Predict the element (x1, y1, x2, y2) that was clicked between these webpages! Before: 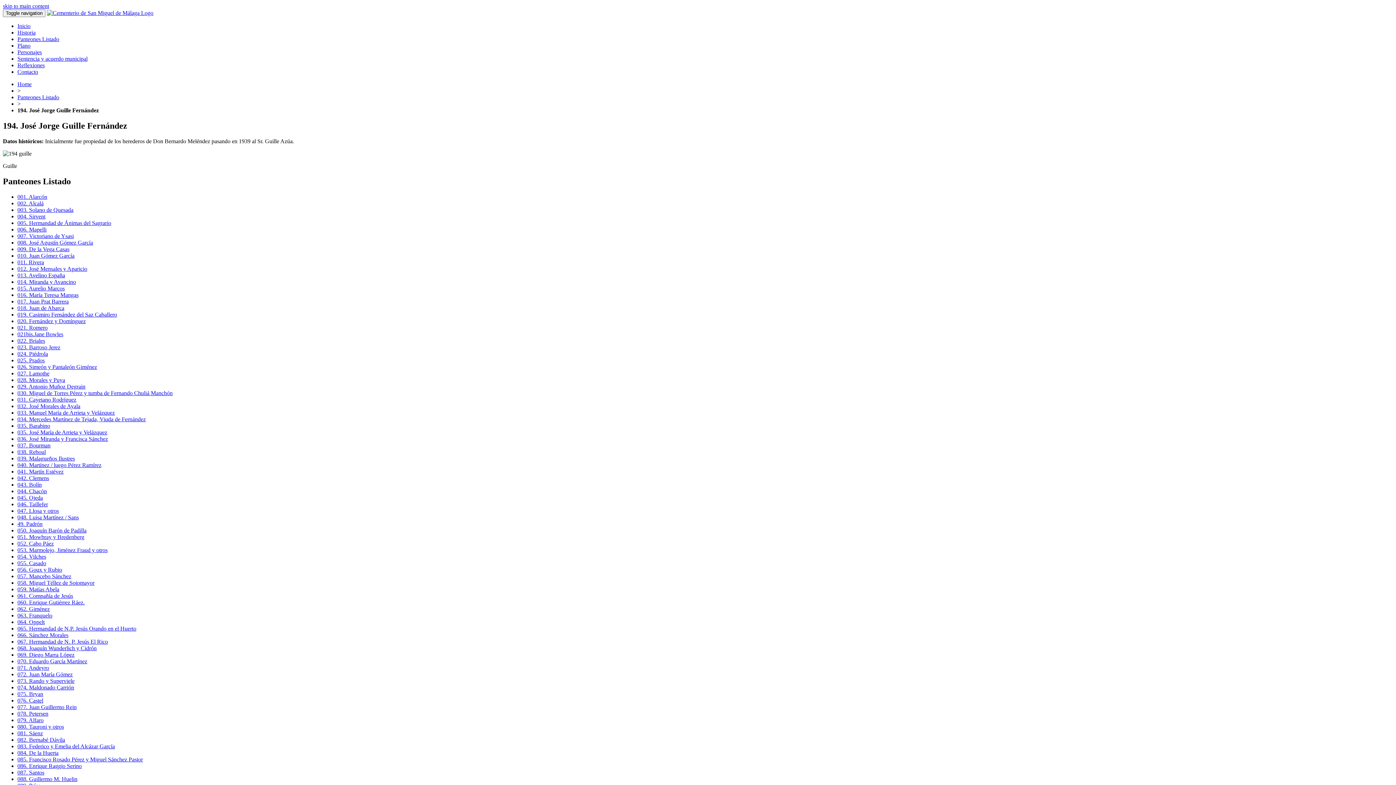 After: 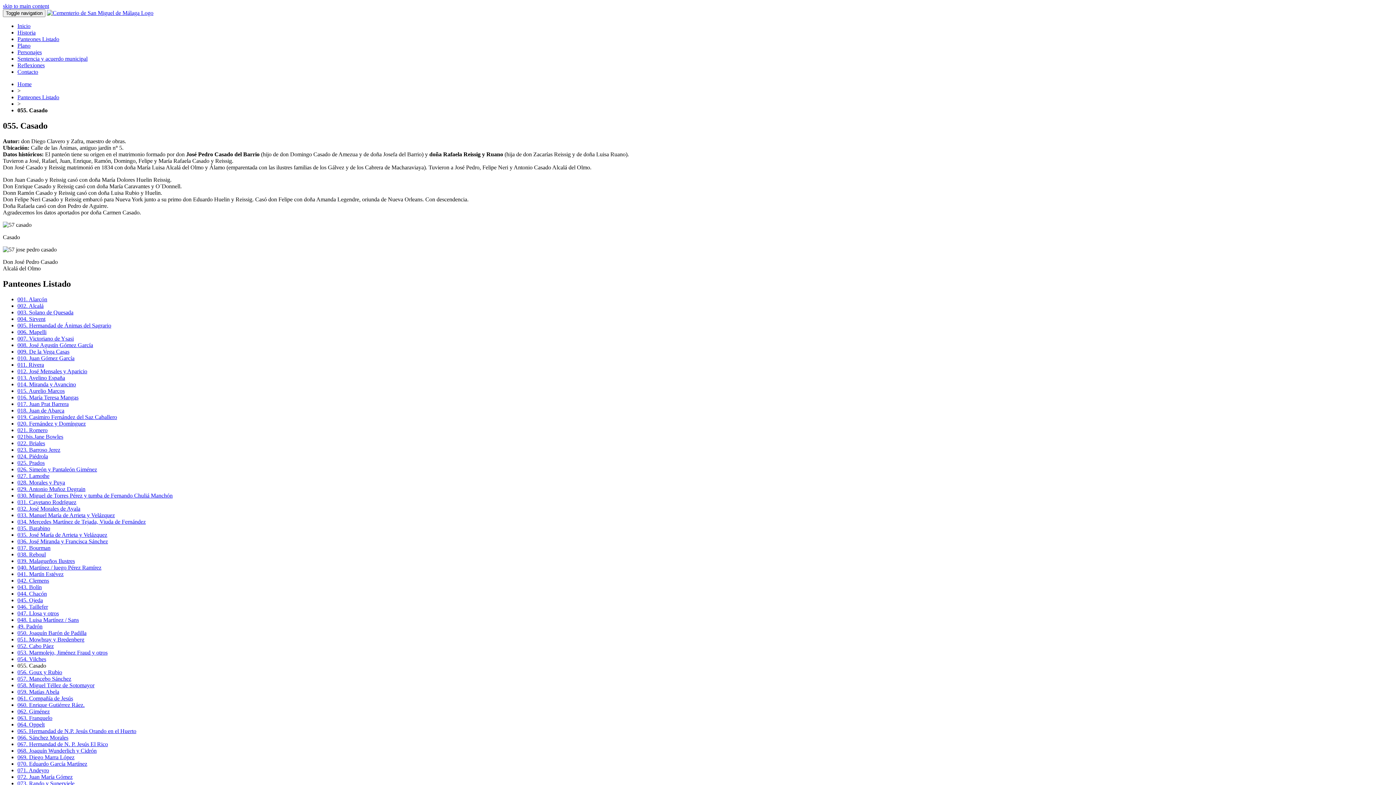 Action: bbox: (17, 560, 46, 566) label: 055. Casado